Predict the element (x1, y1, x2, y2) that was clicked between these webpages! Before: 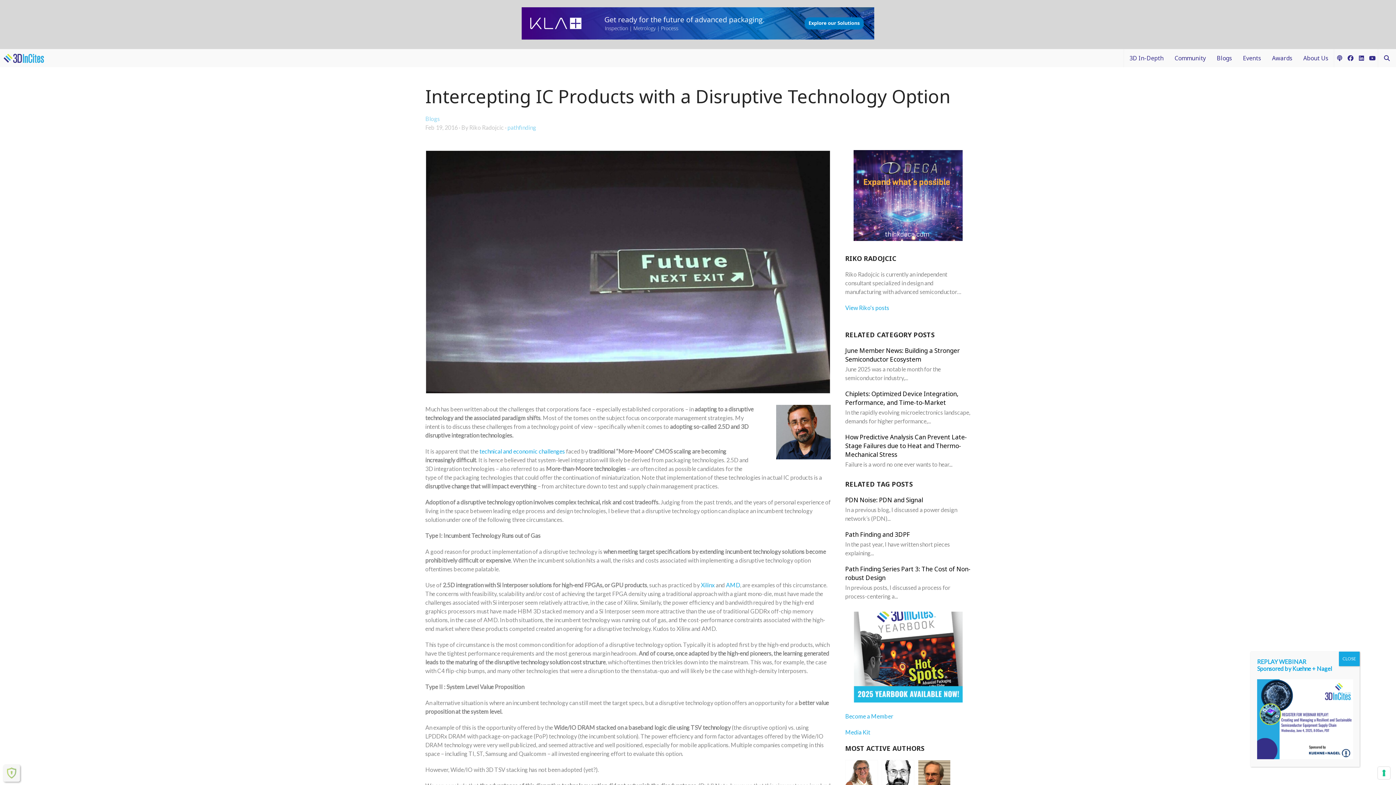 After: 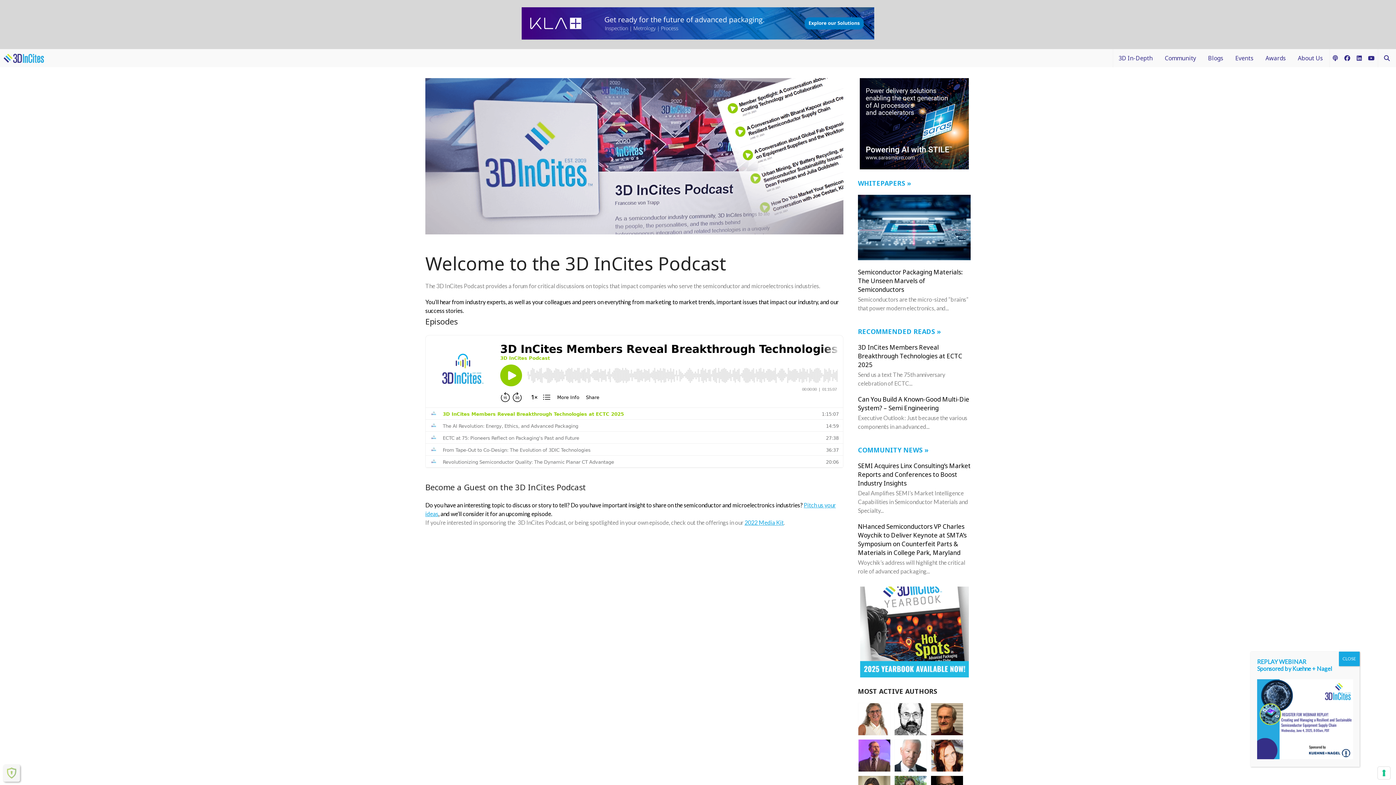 Action: bbox: (1337, 54, 1342, 61)